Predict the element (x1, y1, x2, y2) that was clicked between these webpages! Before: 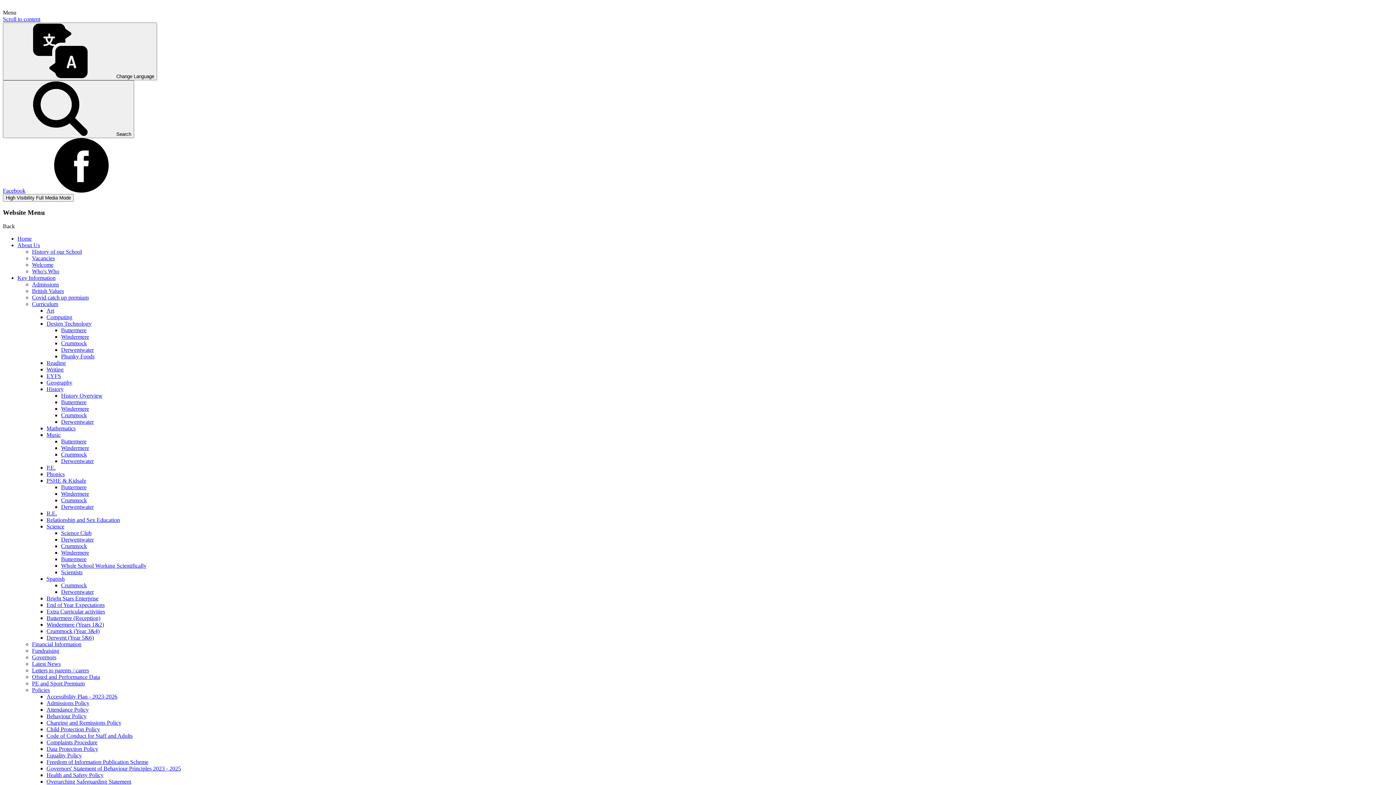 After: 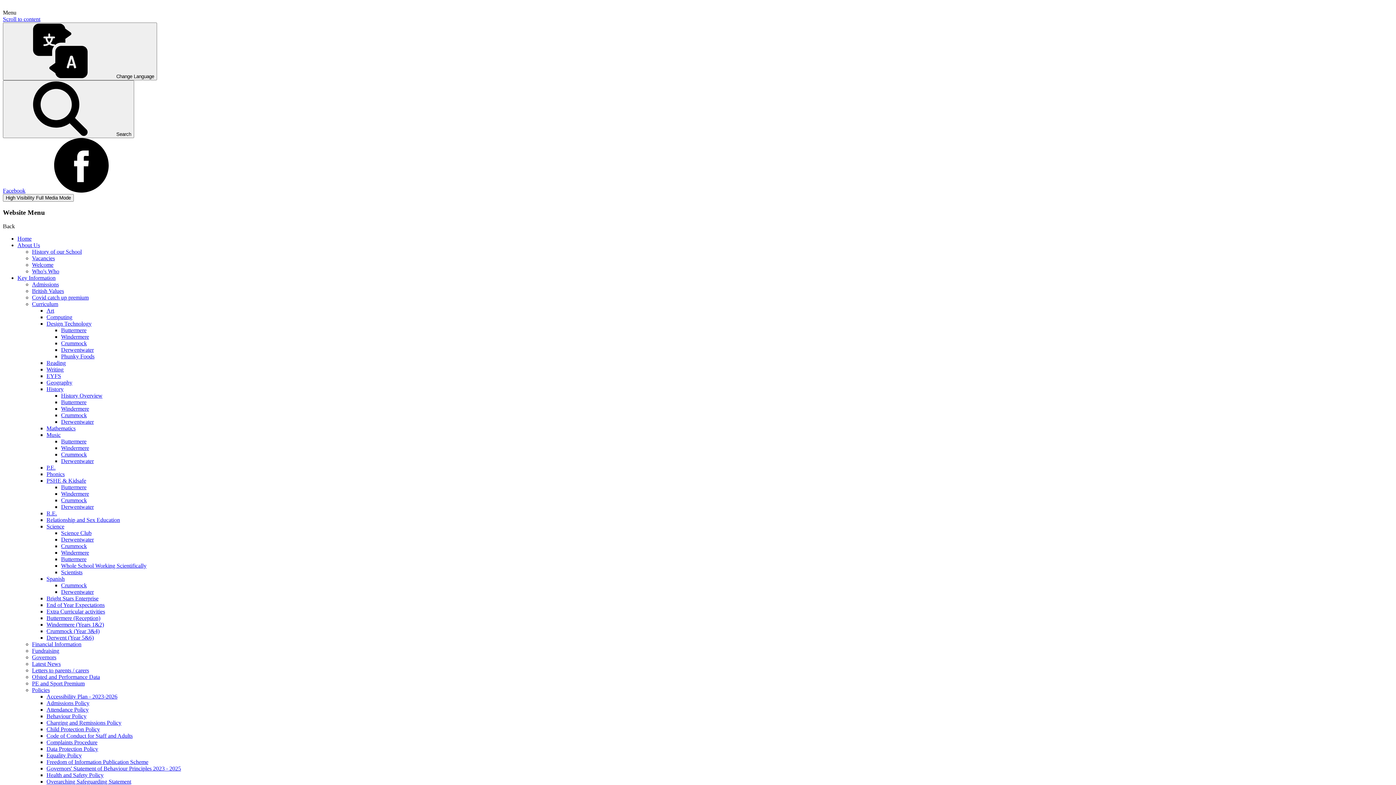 Action: bbox: (61, 419, 93, 425) label: Derwentwater